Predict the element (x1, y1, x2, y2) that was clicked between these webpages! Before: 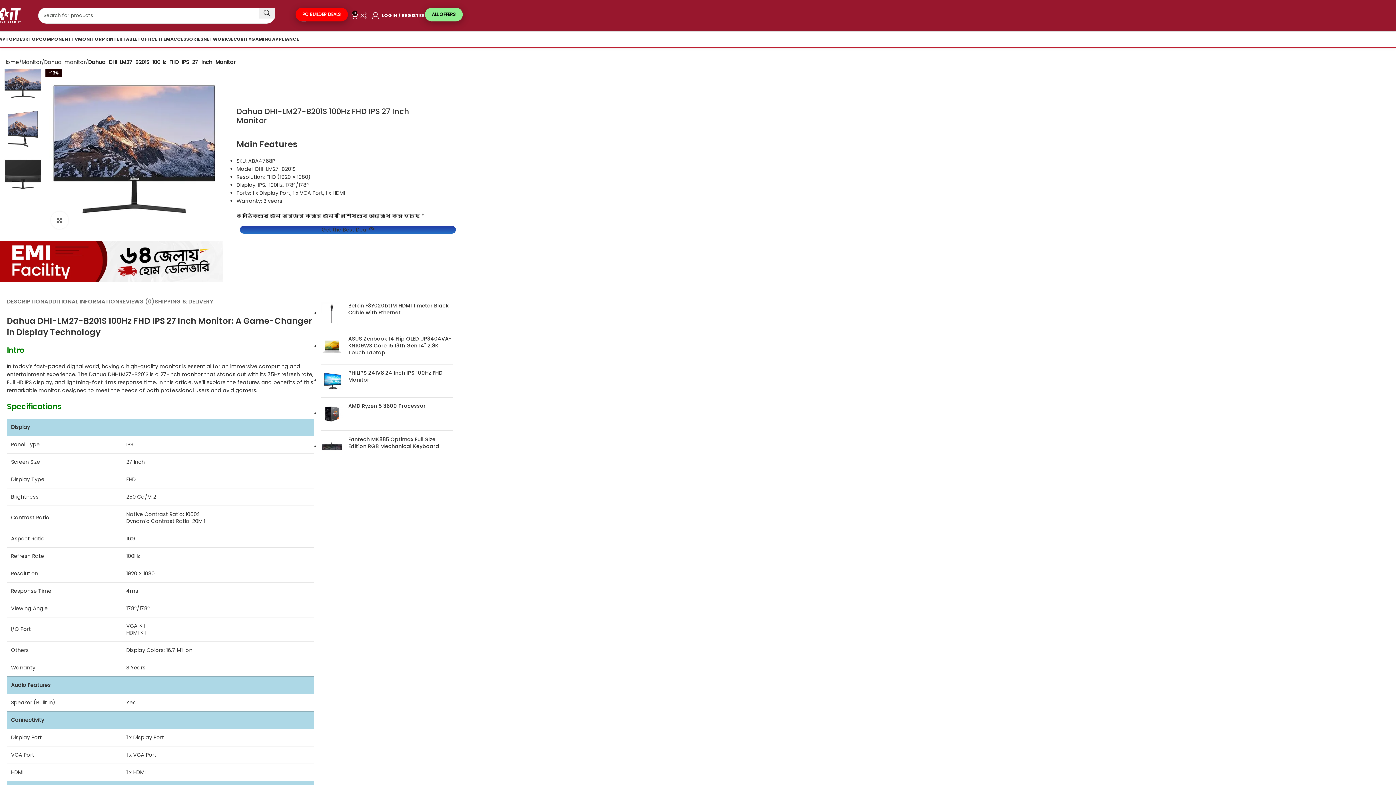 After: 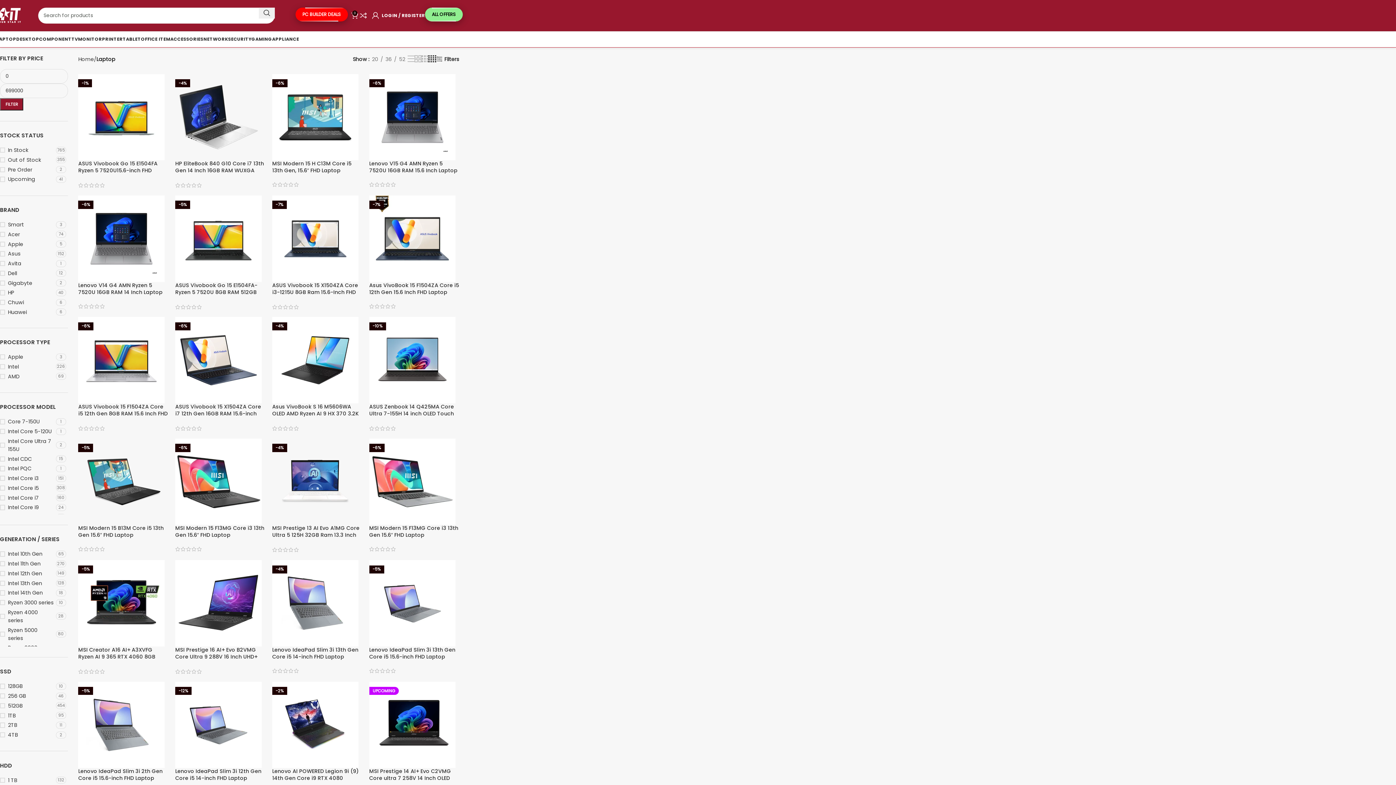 Action: label: LAPTOP bbox: (-3, 34, 17, 48)